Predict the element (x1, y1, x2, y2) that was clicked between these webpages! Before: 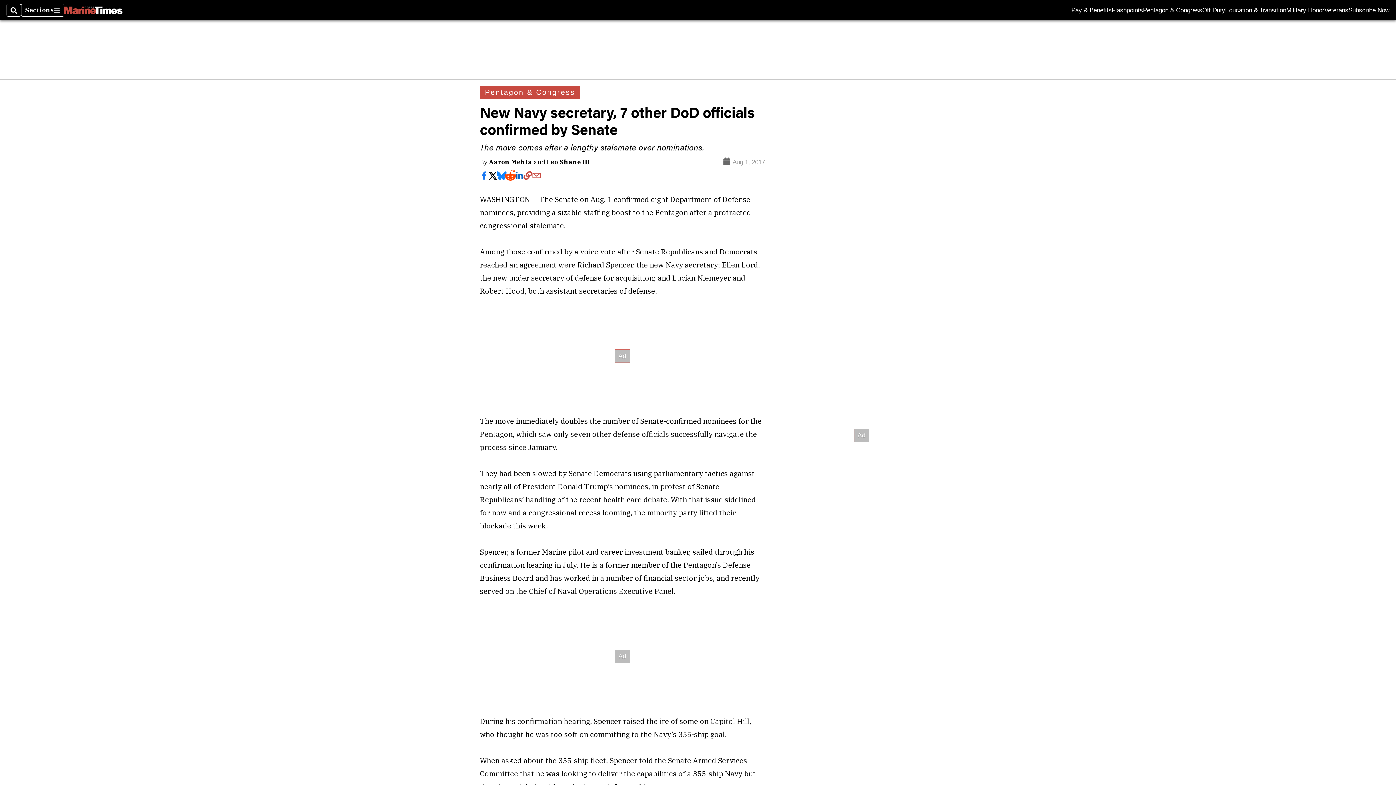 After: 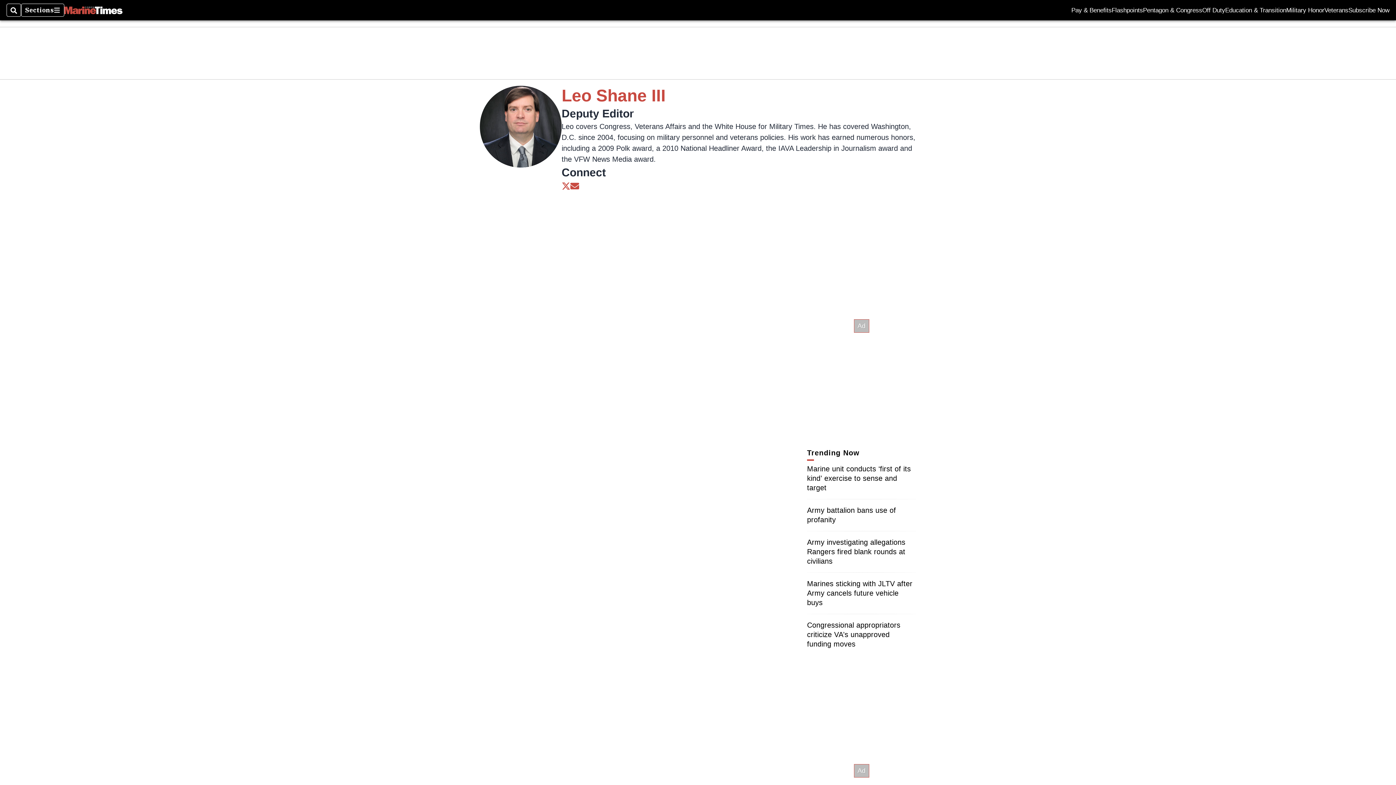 Action: label: Leo Shane III bbox: (546, 157, 590, 166)